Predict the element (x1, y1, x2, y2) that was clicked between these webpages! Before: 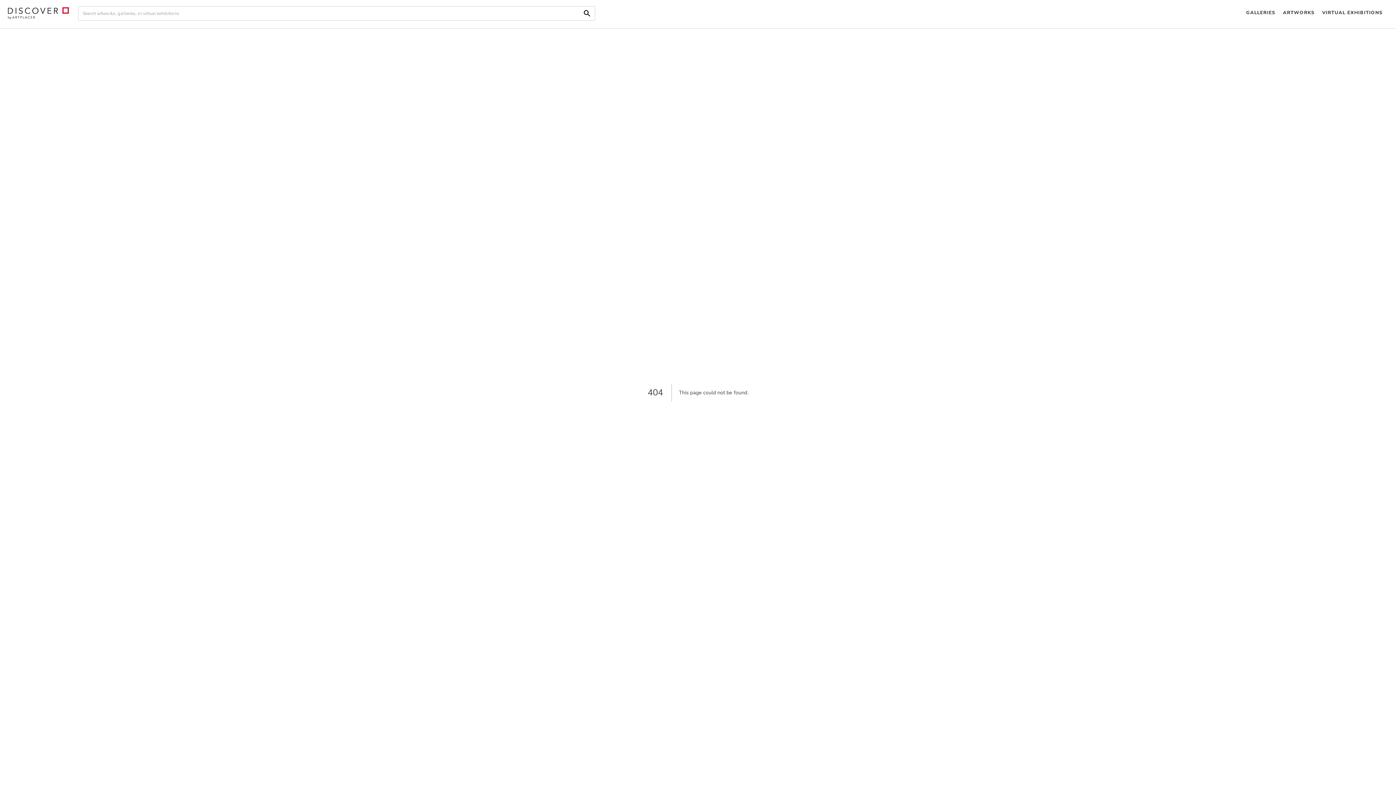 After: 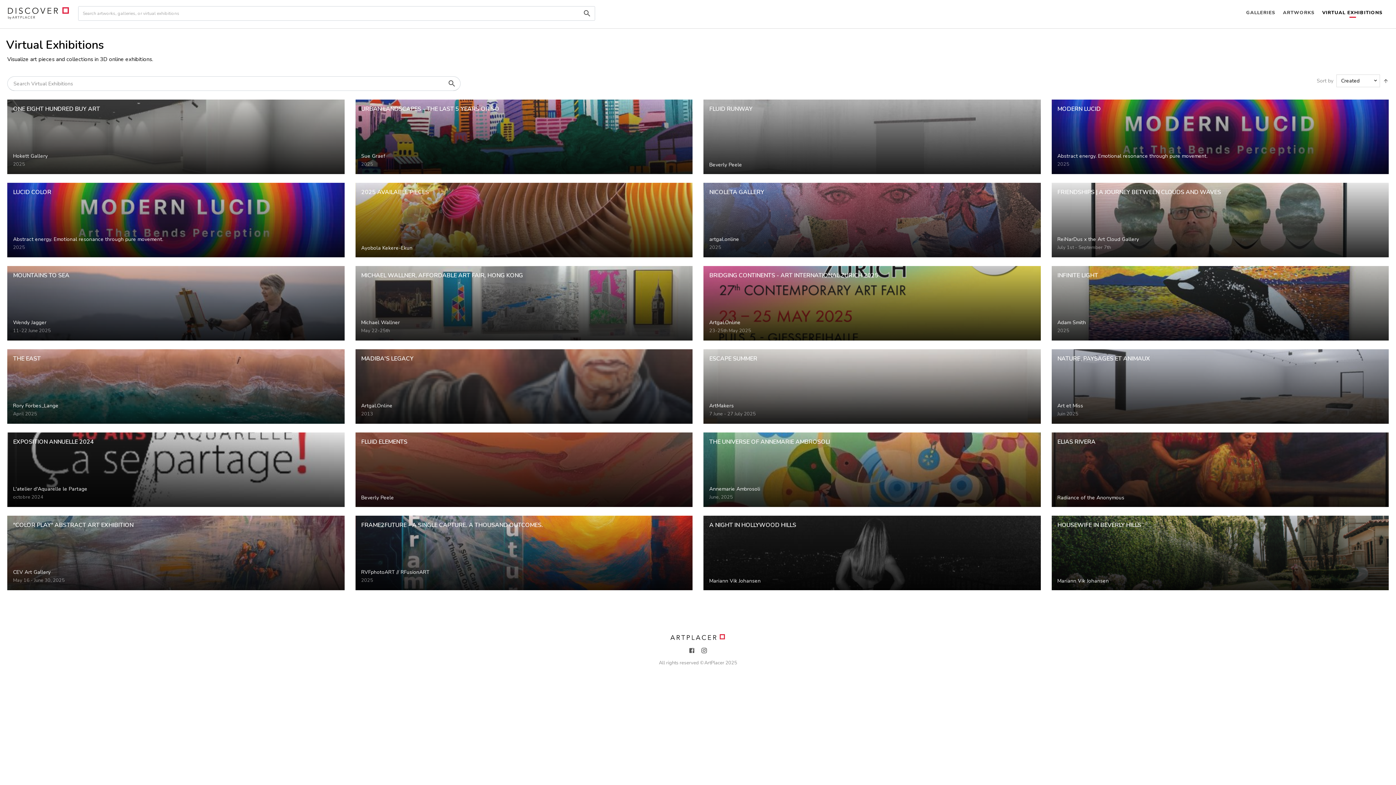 Action: bbox: (1318, 0, 1386, 26) label: VIRTUAL EXHIBITIONS